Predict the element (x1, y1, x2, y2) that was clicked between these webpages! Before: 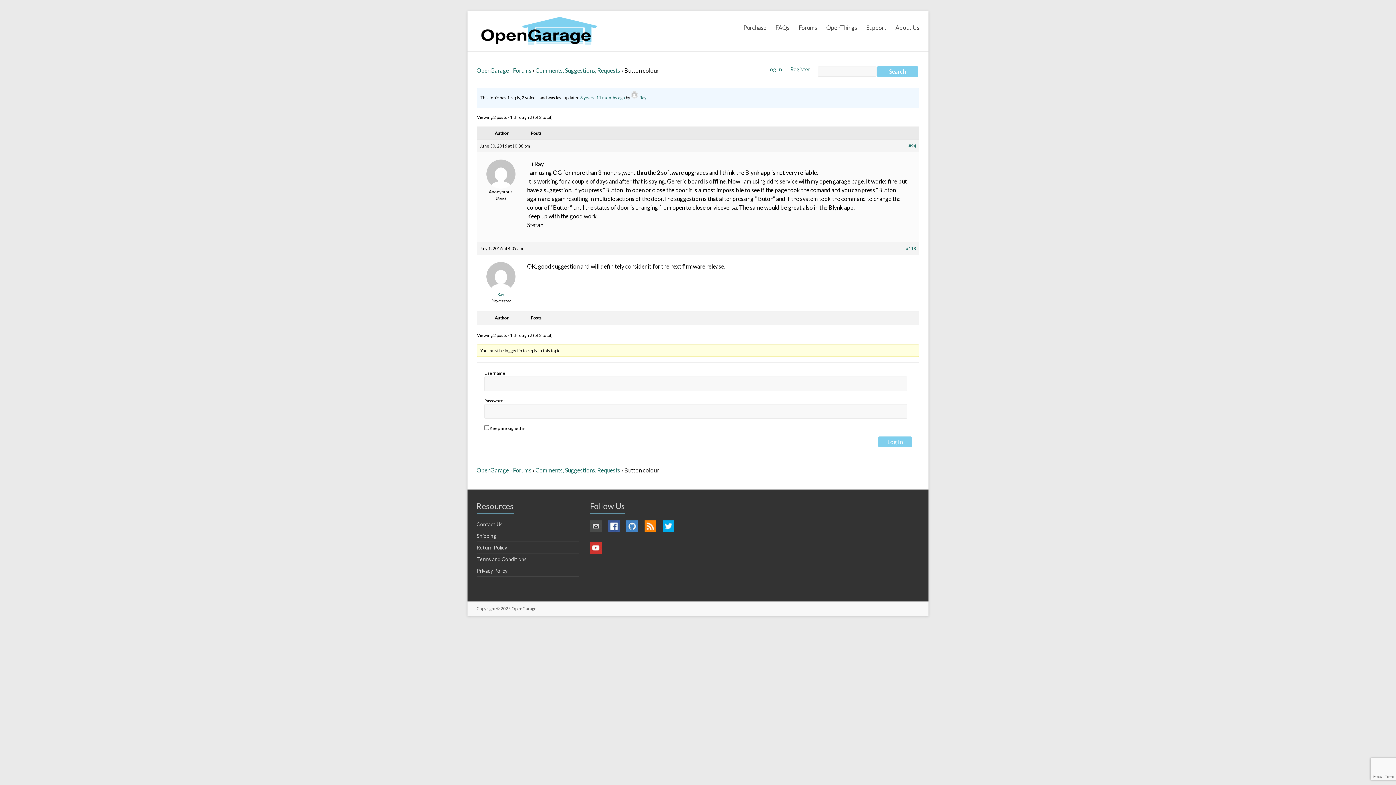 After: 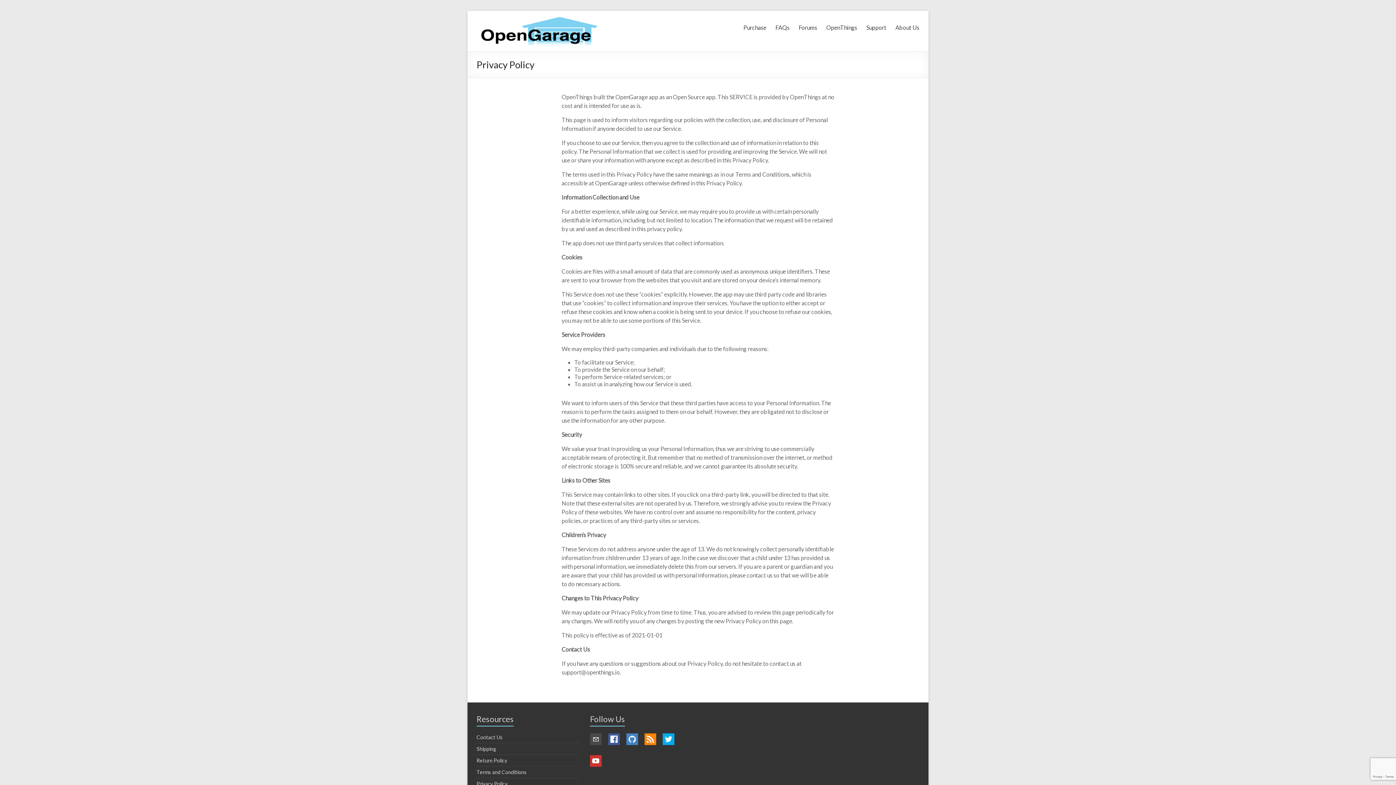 Action: bbox: (476, 568, 507, 574) label: Privacy Policy